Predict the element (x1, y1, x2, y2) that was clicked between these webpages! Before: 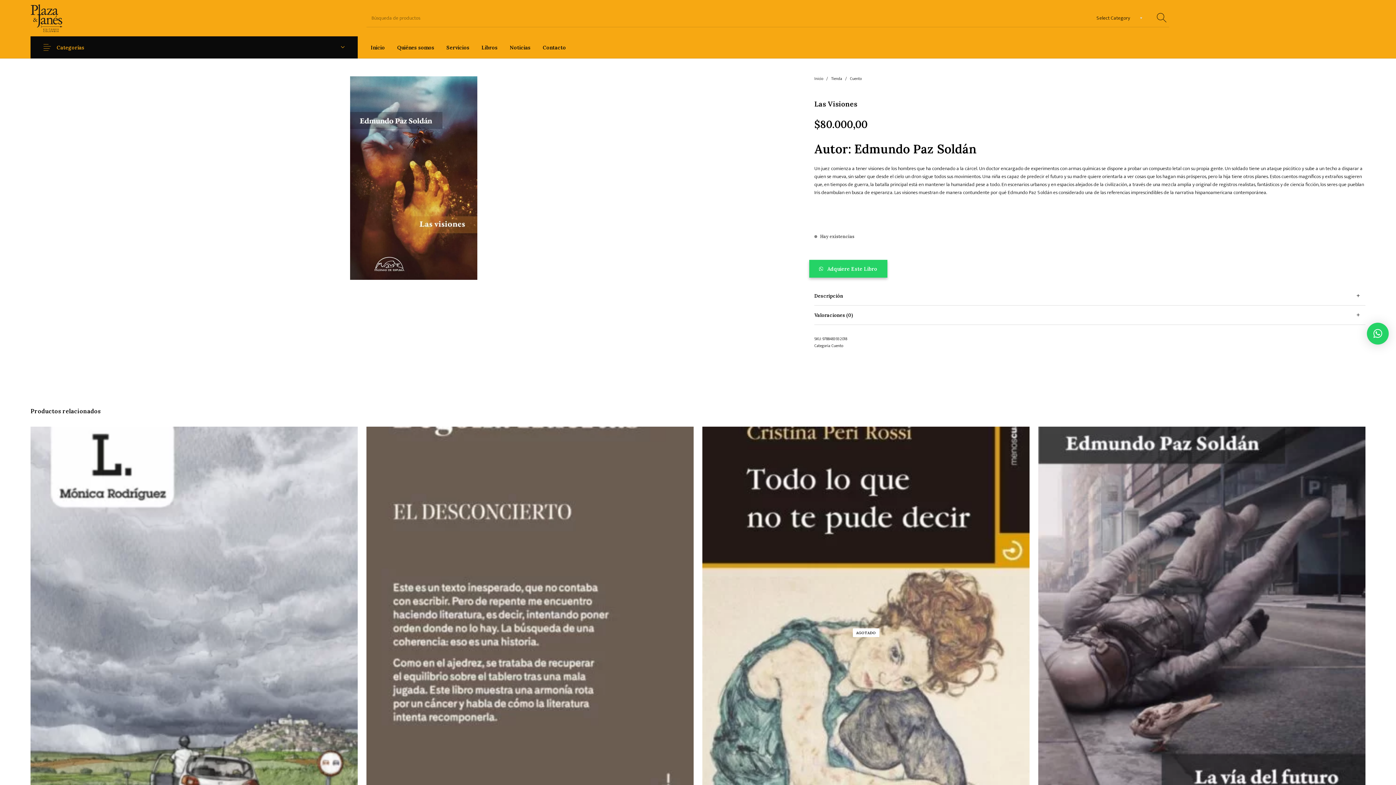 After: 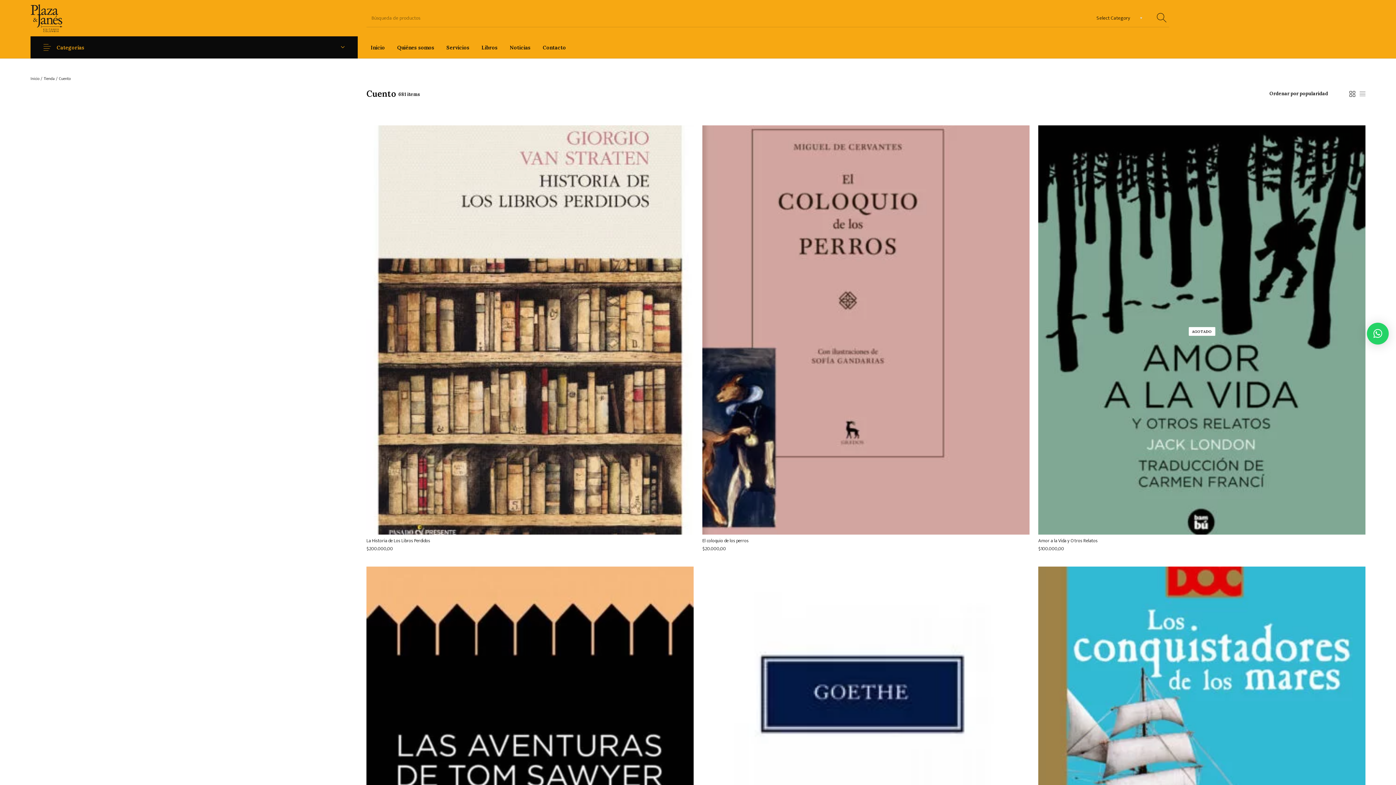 Action: bbox: (831, 342, 843, 349) label: Cuento